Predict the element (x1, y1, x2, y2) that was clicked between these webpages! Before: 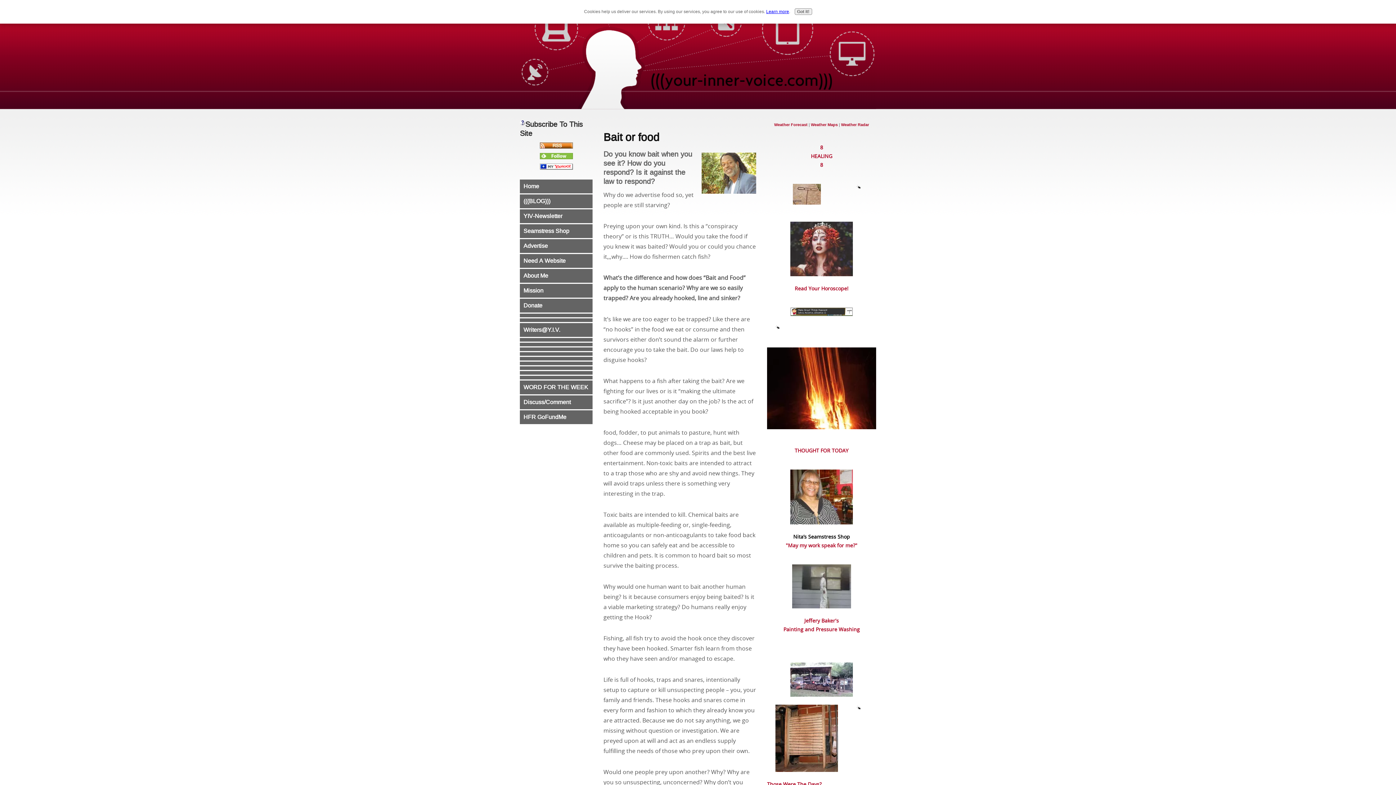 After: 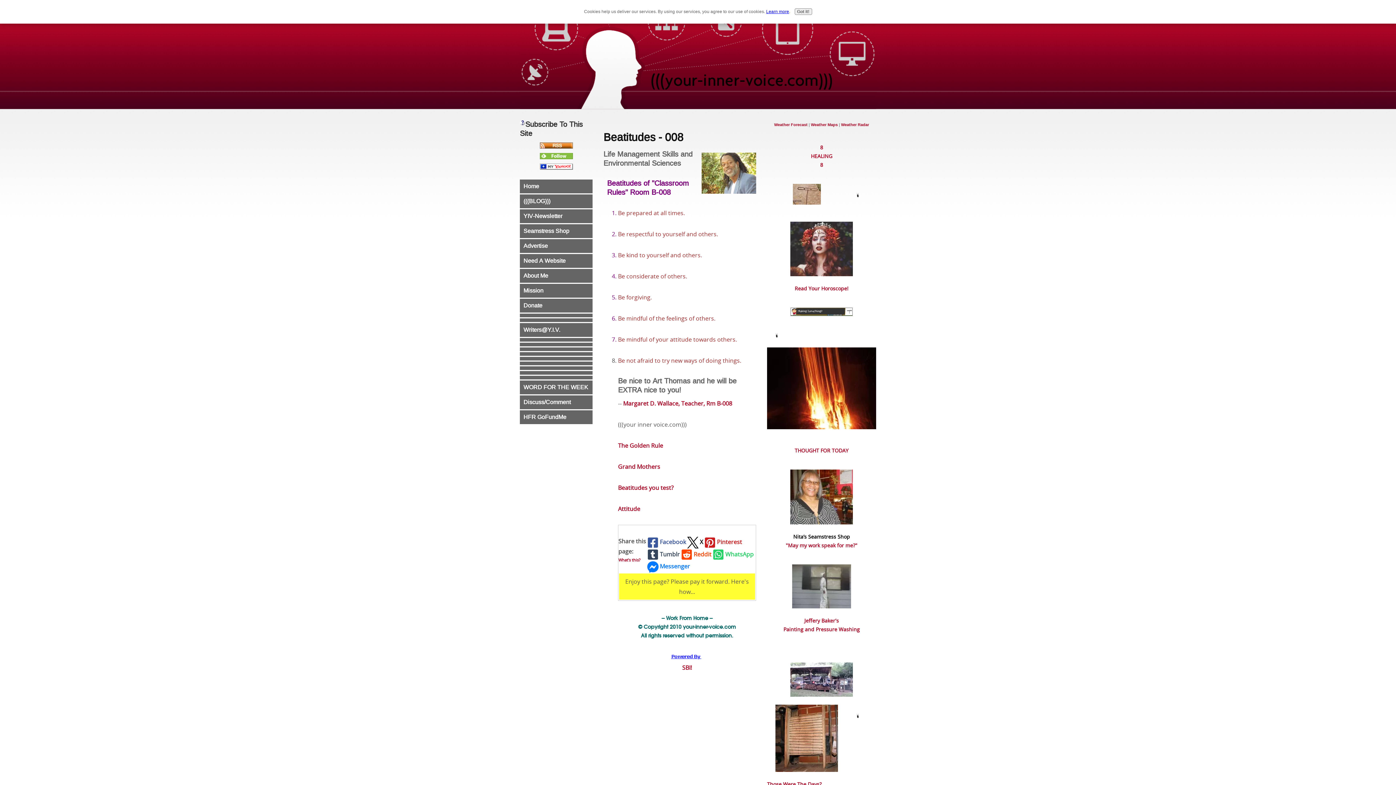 Action: bbox: (520, 318, 592, 322)